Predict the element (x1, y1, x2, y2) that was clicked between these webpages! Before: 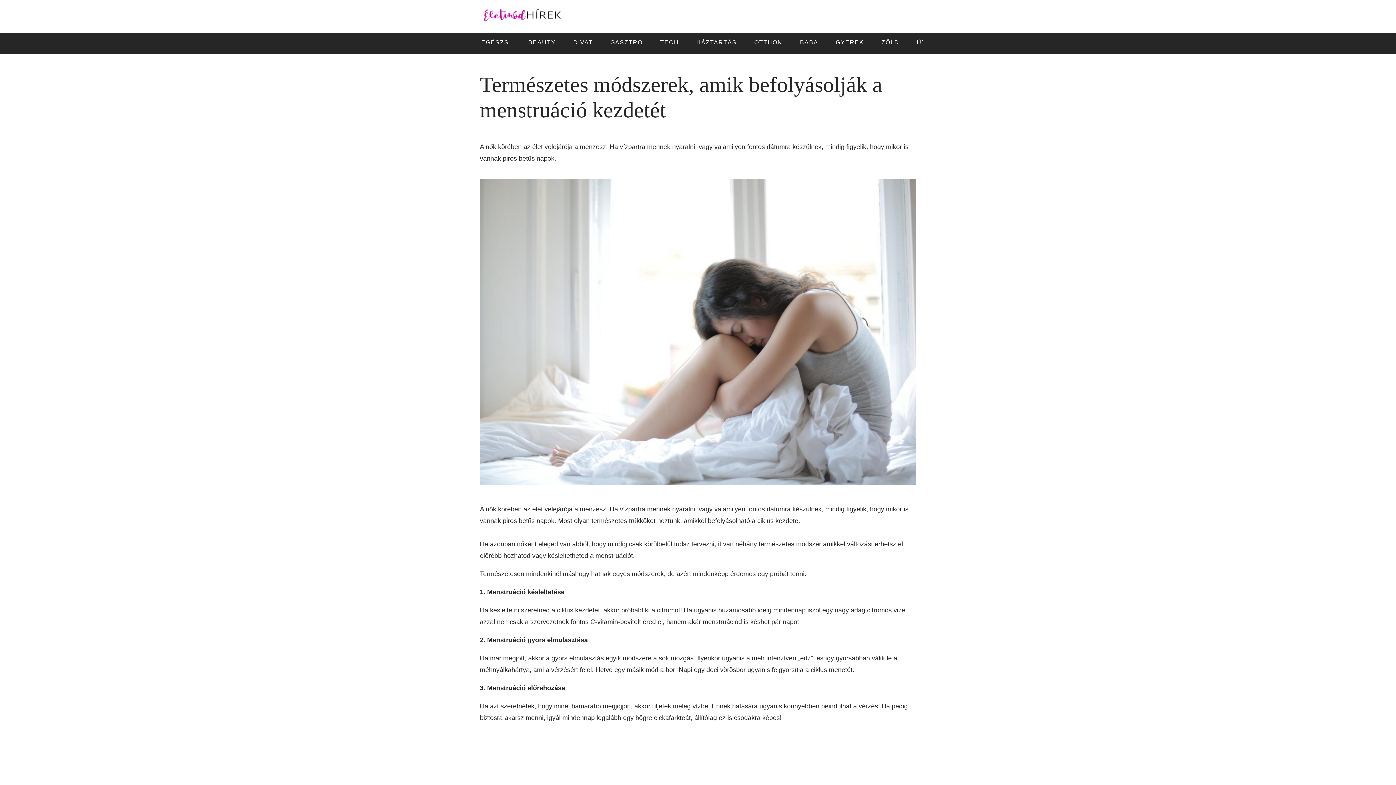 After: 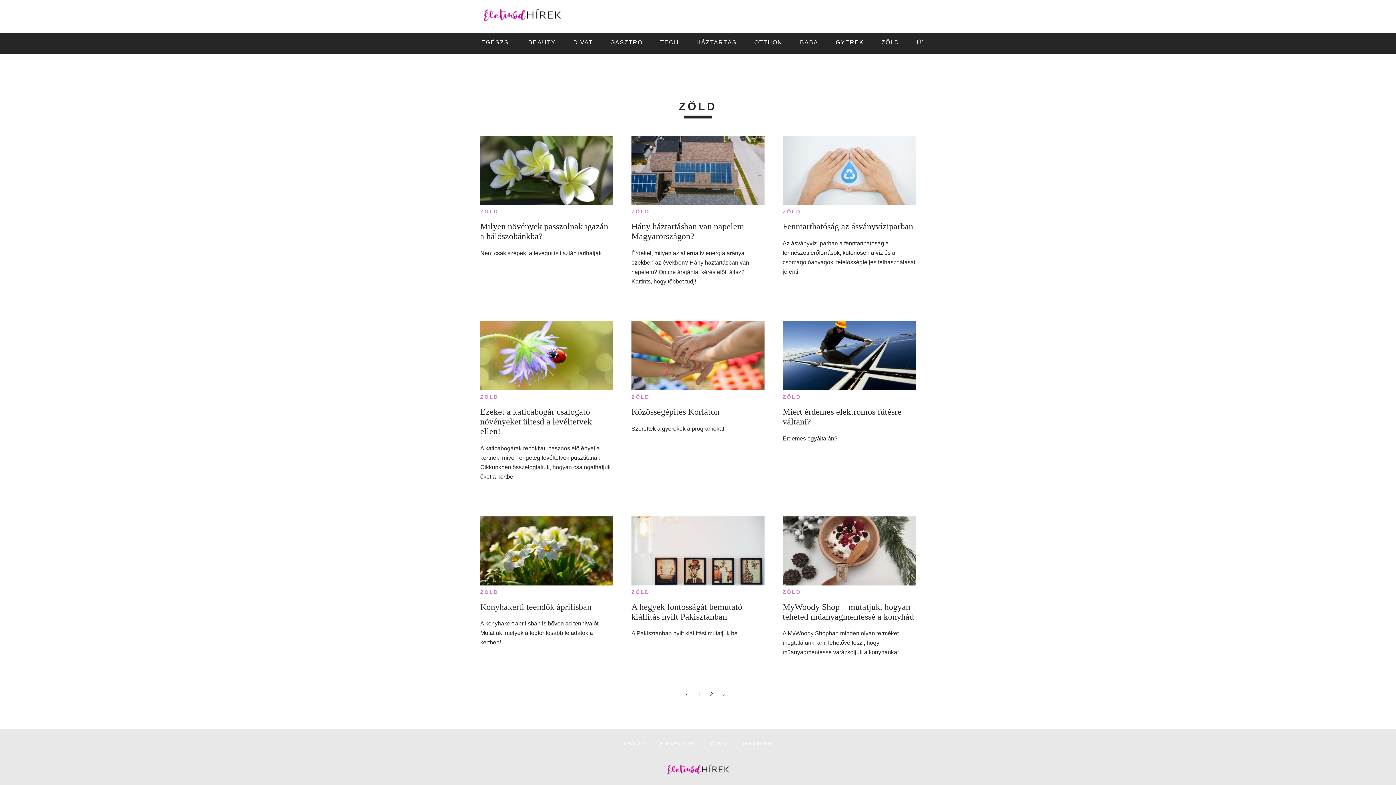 Action: bbox: (877, 37, 903, 48) label: ZÖLD